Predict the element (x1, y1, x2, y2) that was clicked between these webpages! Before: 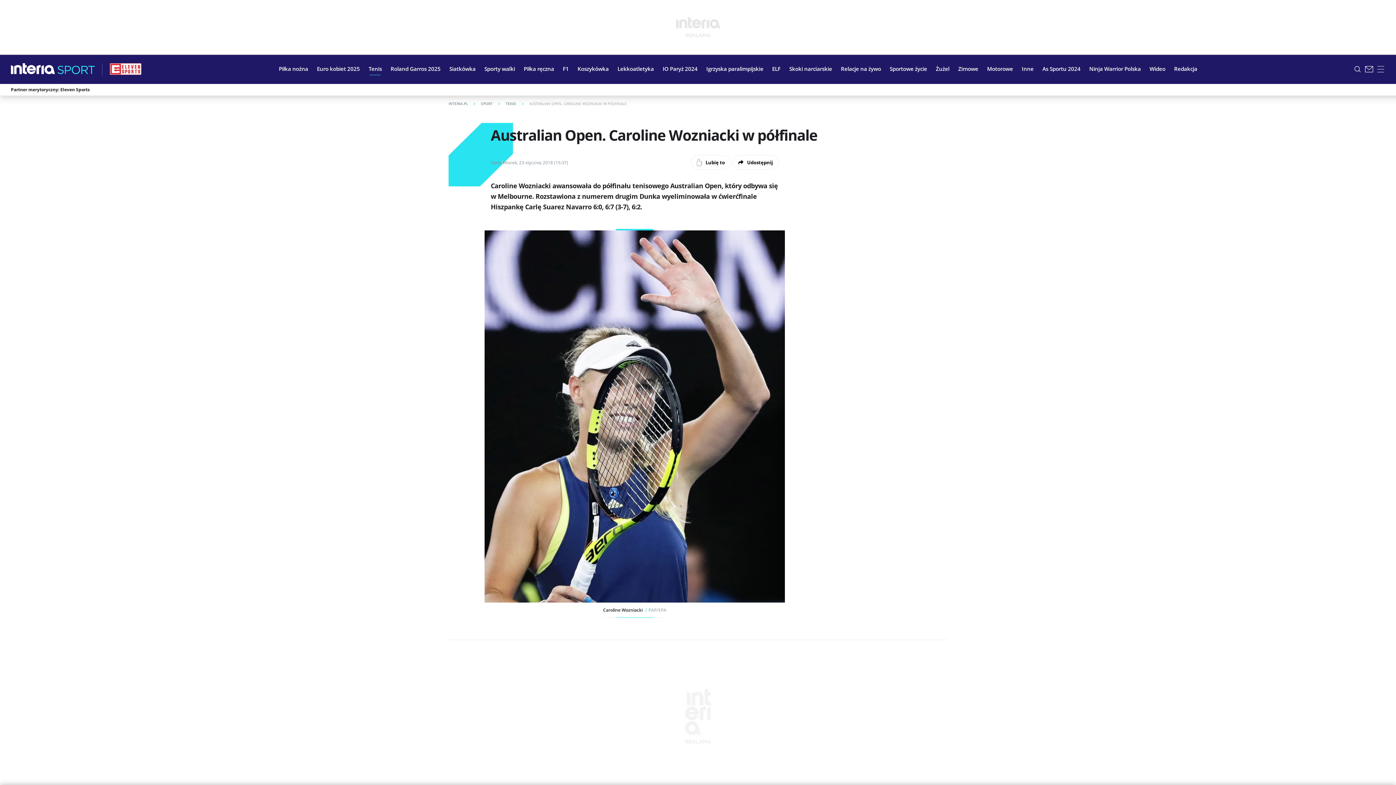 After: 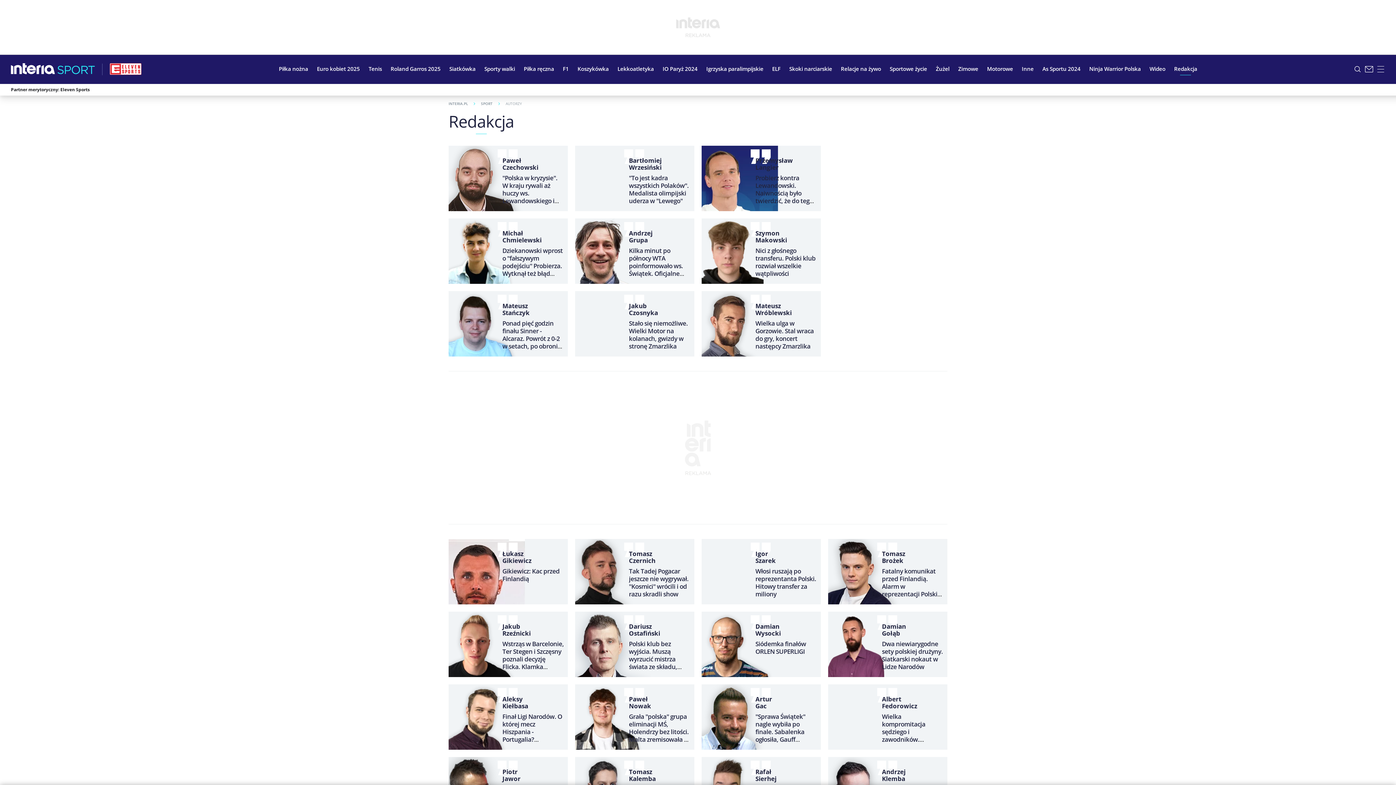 Action: bbox: (1170, 59, 1201, 77) label: Redakcja